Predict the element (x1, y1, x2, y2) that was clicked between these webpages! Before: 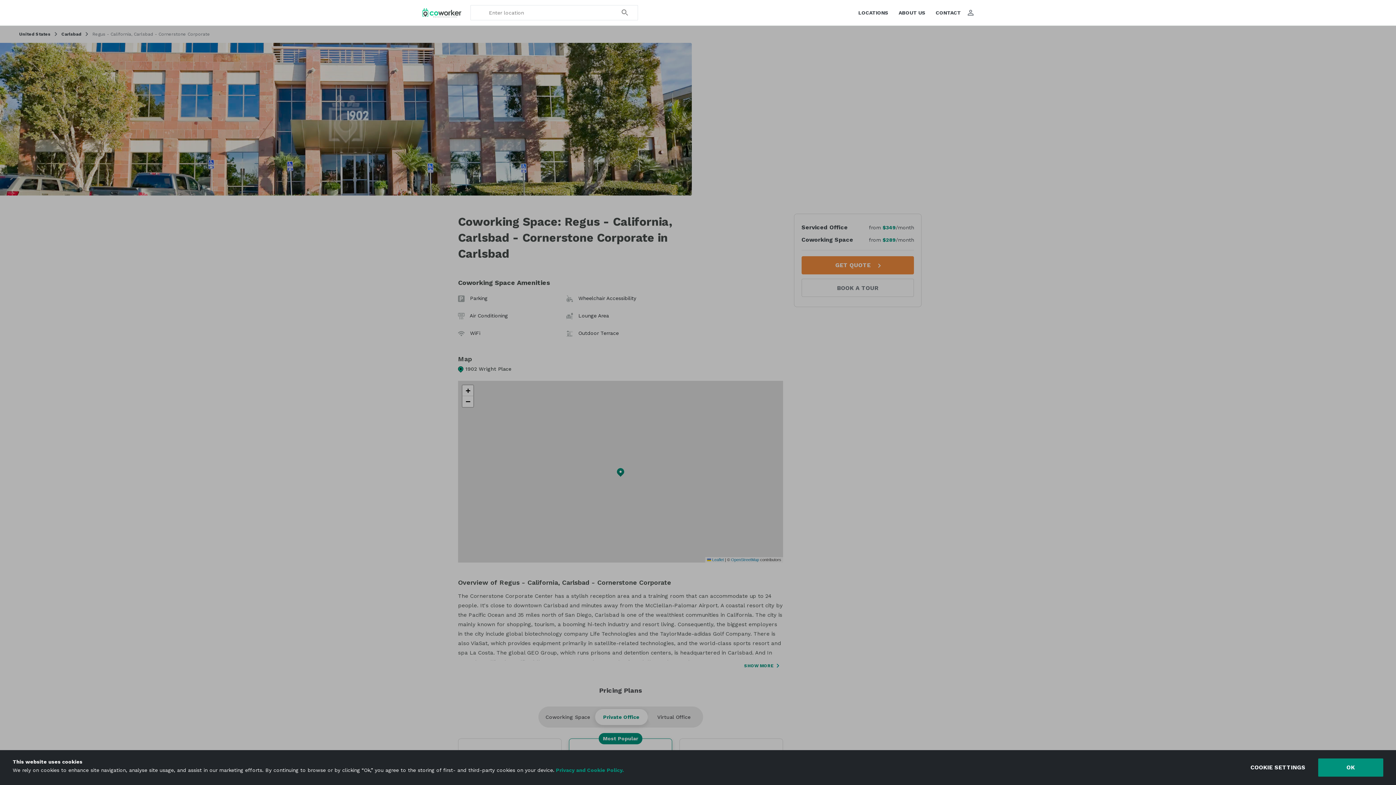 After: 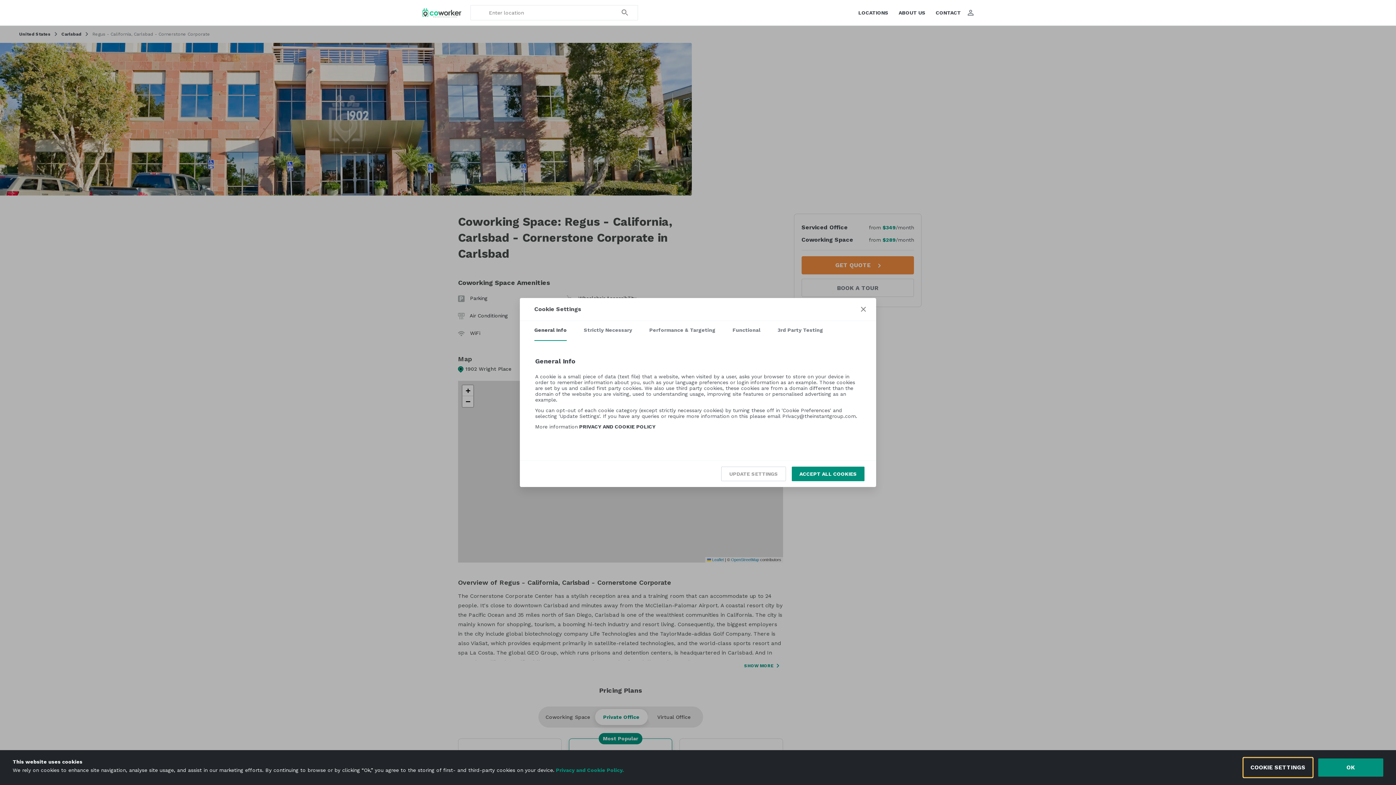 Action: label: Decline cookies bbox: (1243, 758, 1313, 777)